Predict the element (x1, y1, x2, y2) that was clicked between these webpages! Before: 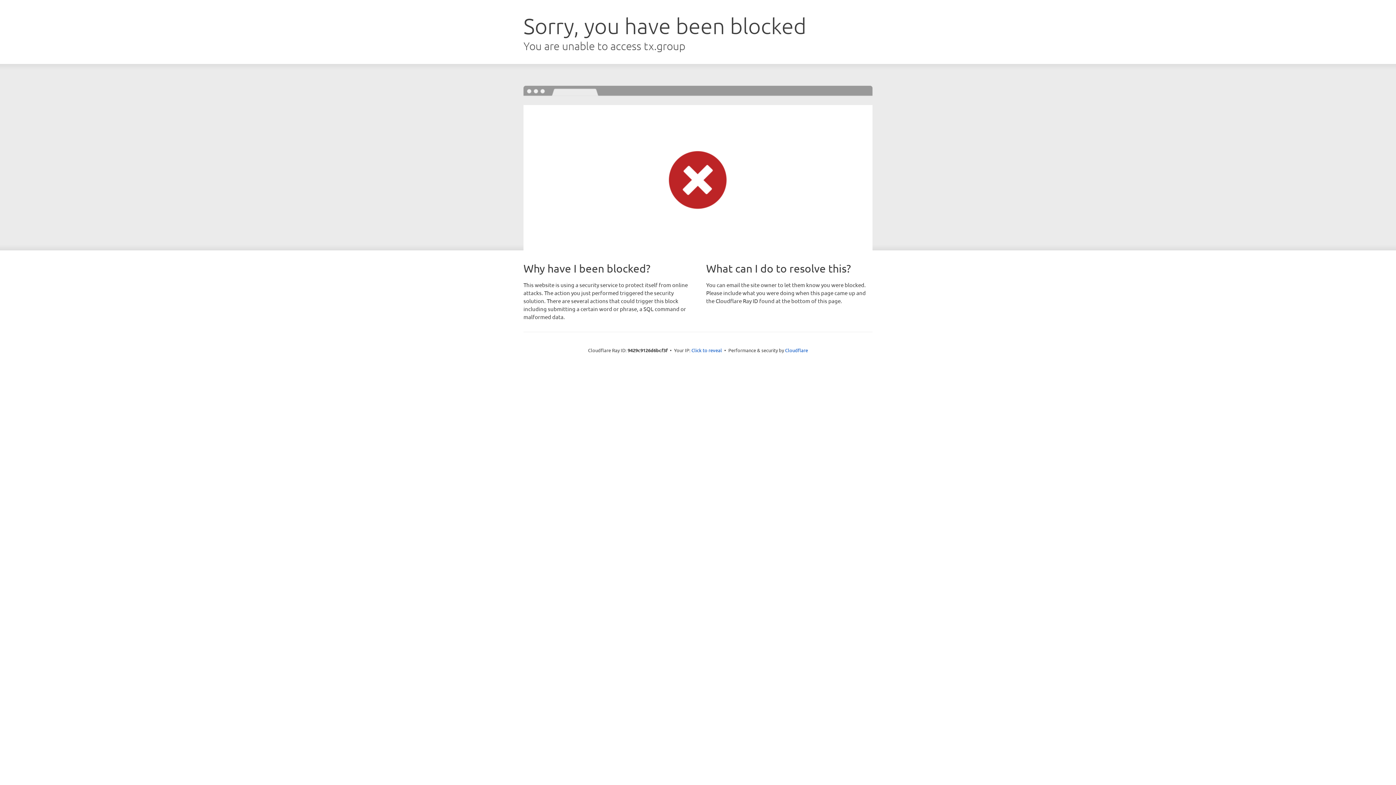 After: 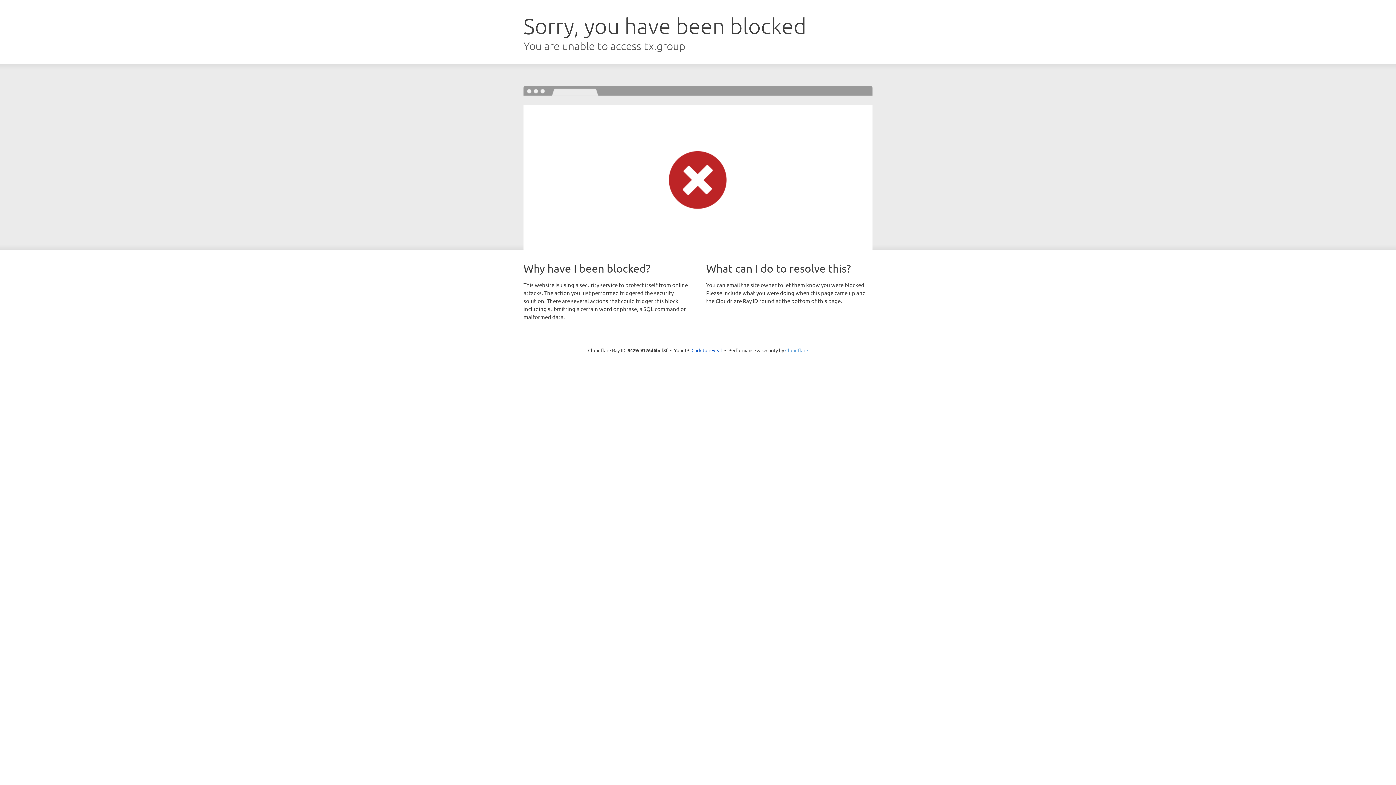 Action: label: Cloudflare bbox: (785, 347, 808, 353)